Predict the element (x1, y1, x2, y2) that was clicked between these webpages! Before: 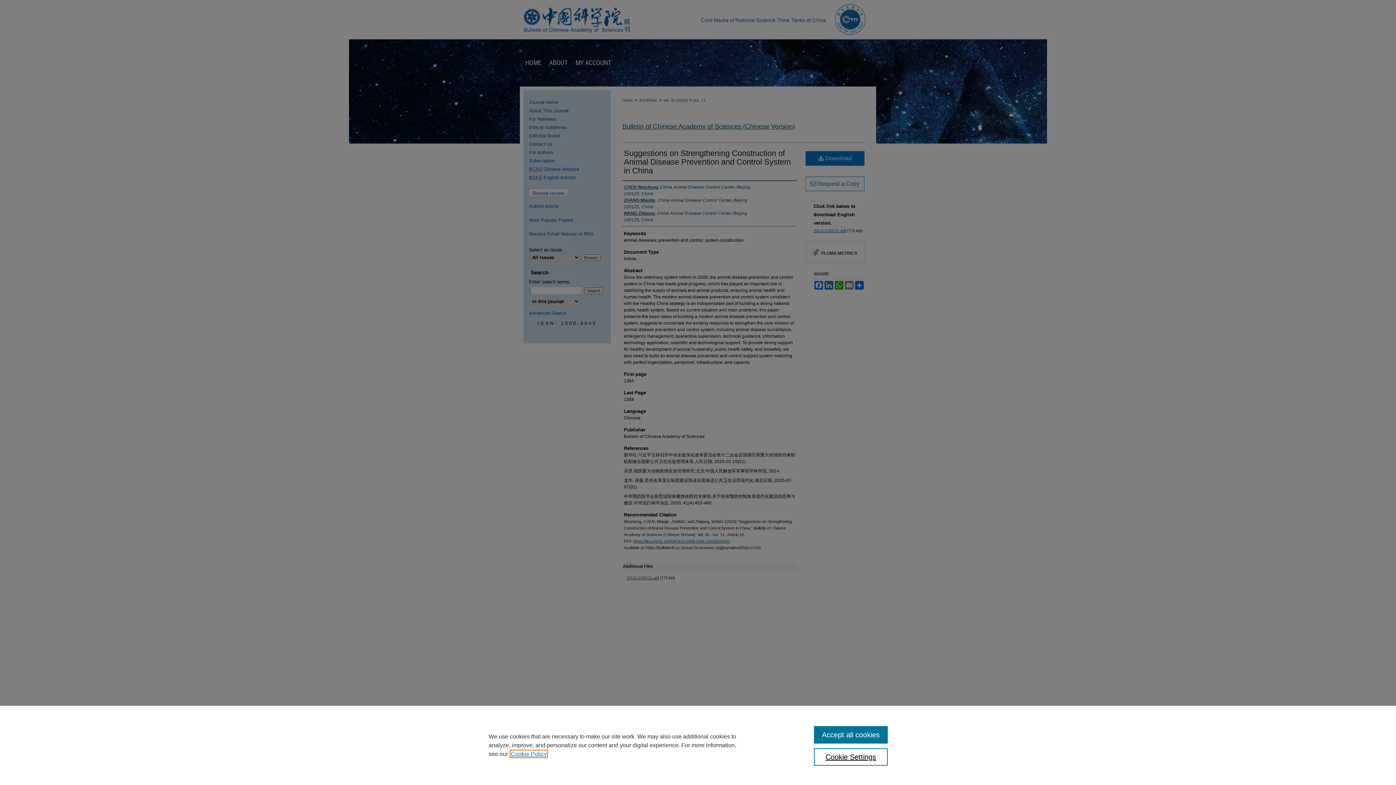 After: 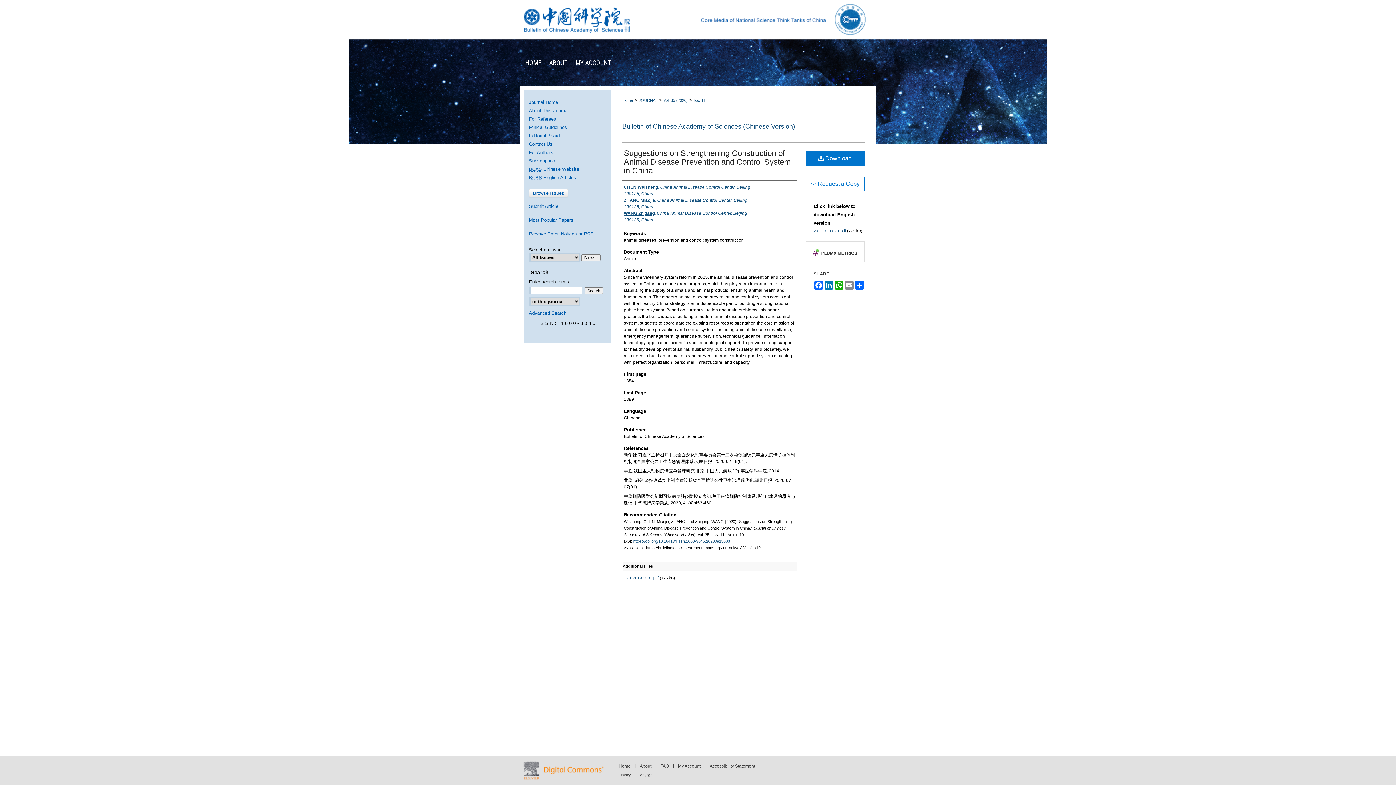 Action: label: Accept all cookies bbox: (814, 726, 887, 744)